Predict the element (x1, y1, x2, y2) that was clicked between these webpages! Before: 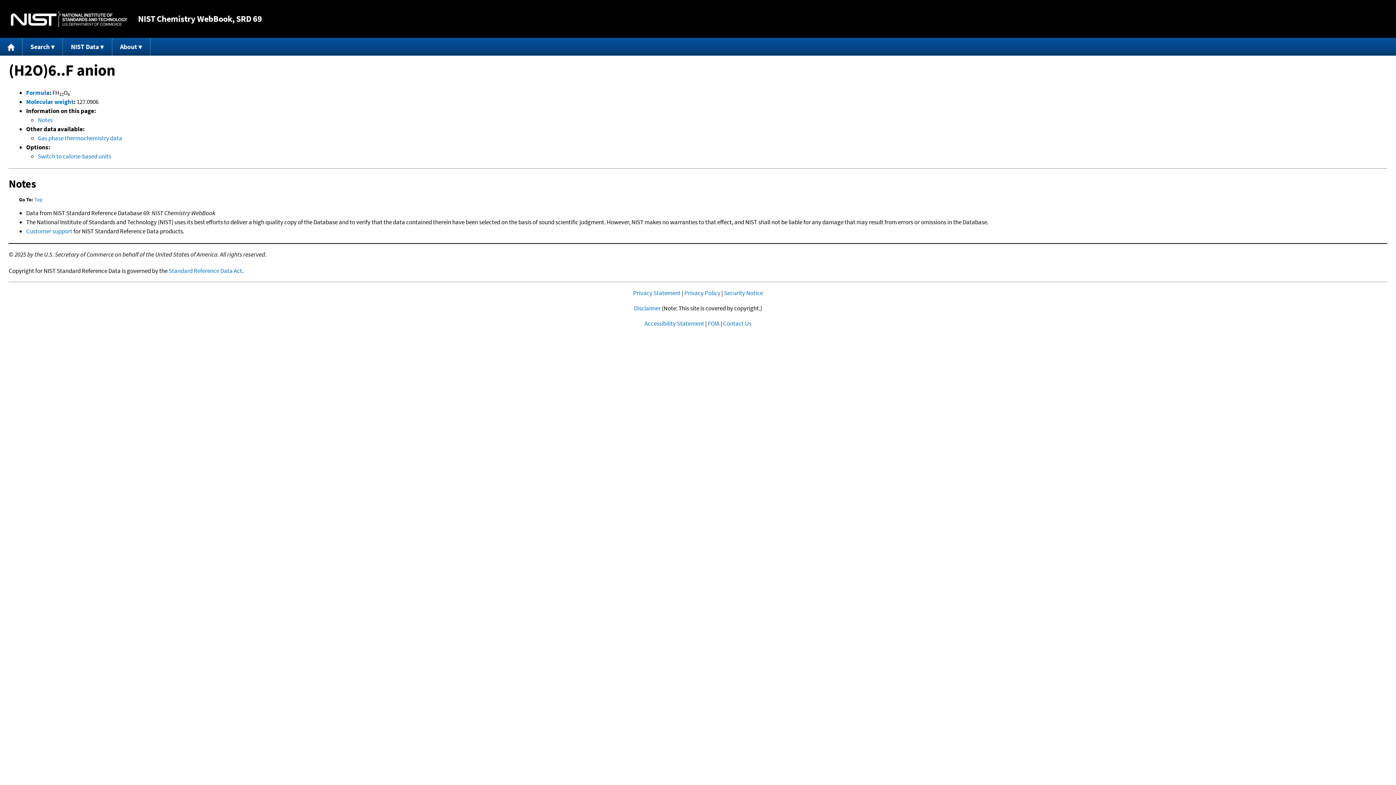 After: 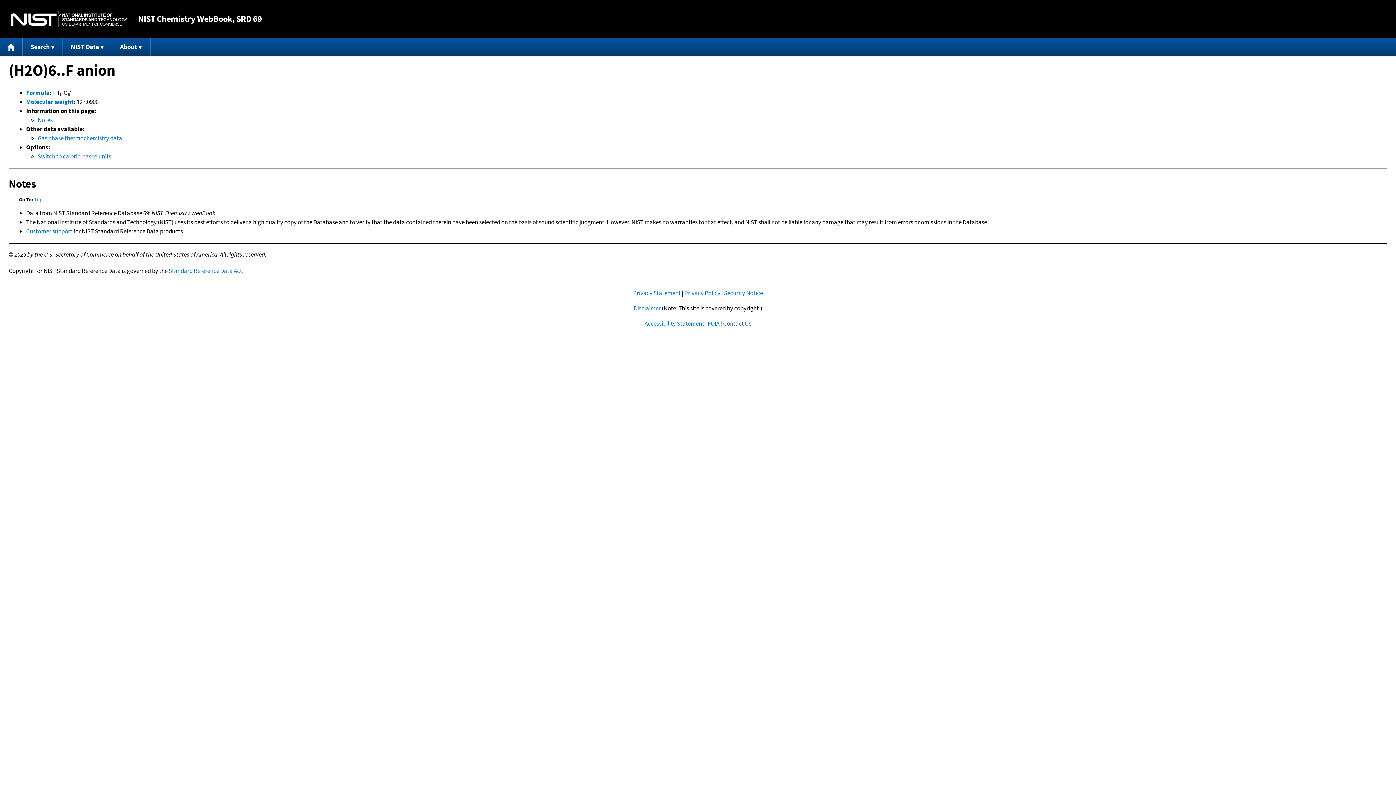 Action: label: Contact Us bbox: (723, 319, 751, 327)